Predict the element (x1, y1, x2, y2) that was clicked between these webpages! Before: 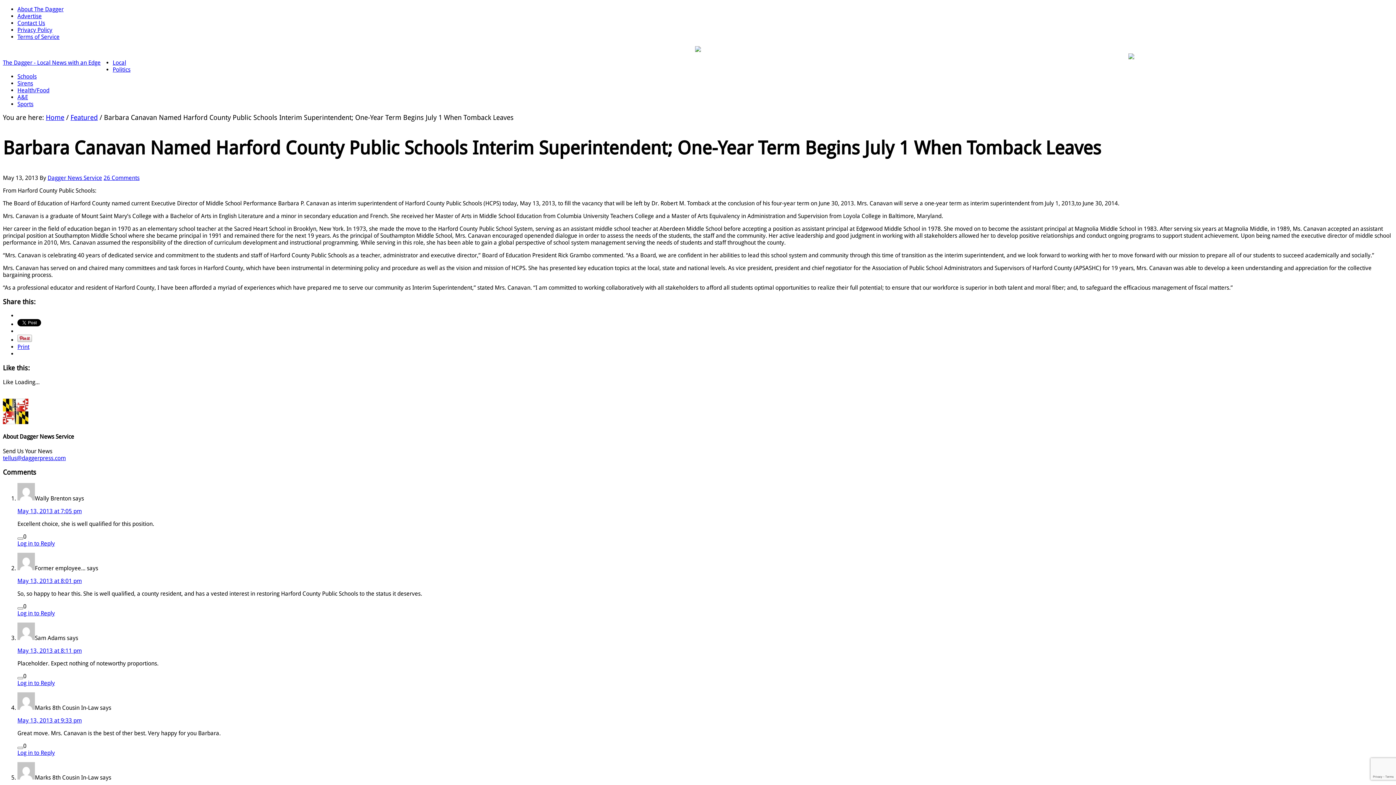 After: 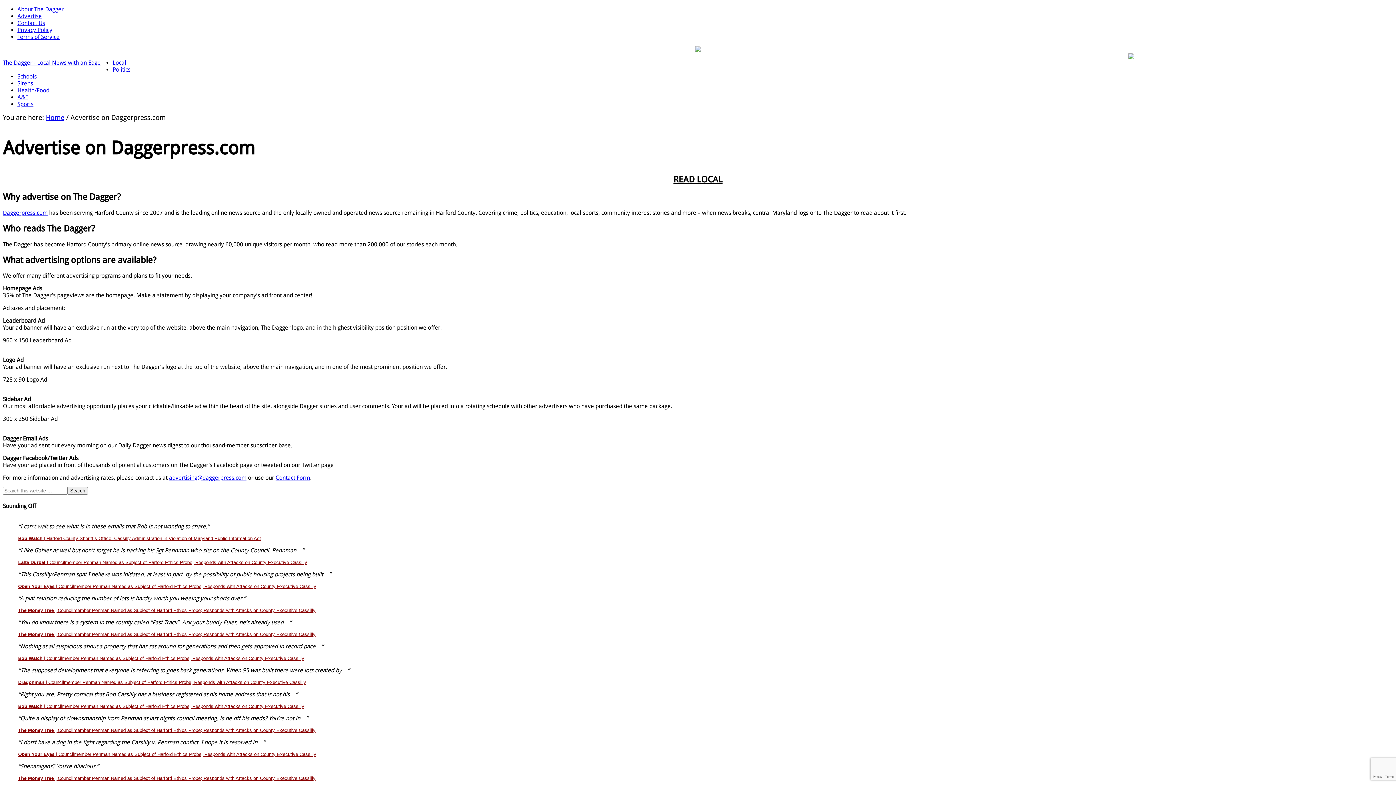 Action: label: Advertise bbox: (17, 12, 41, 19)